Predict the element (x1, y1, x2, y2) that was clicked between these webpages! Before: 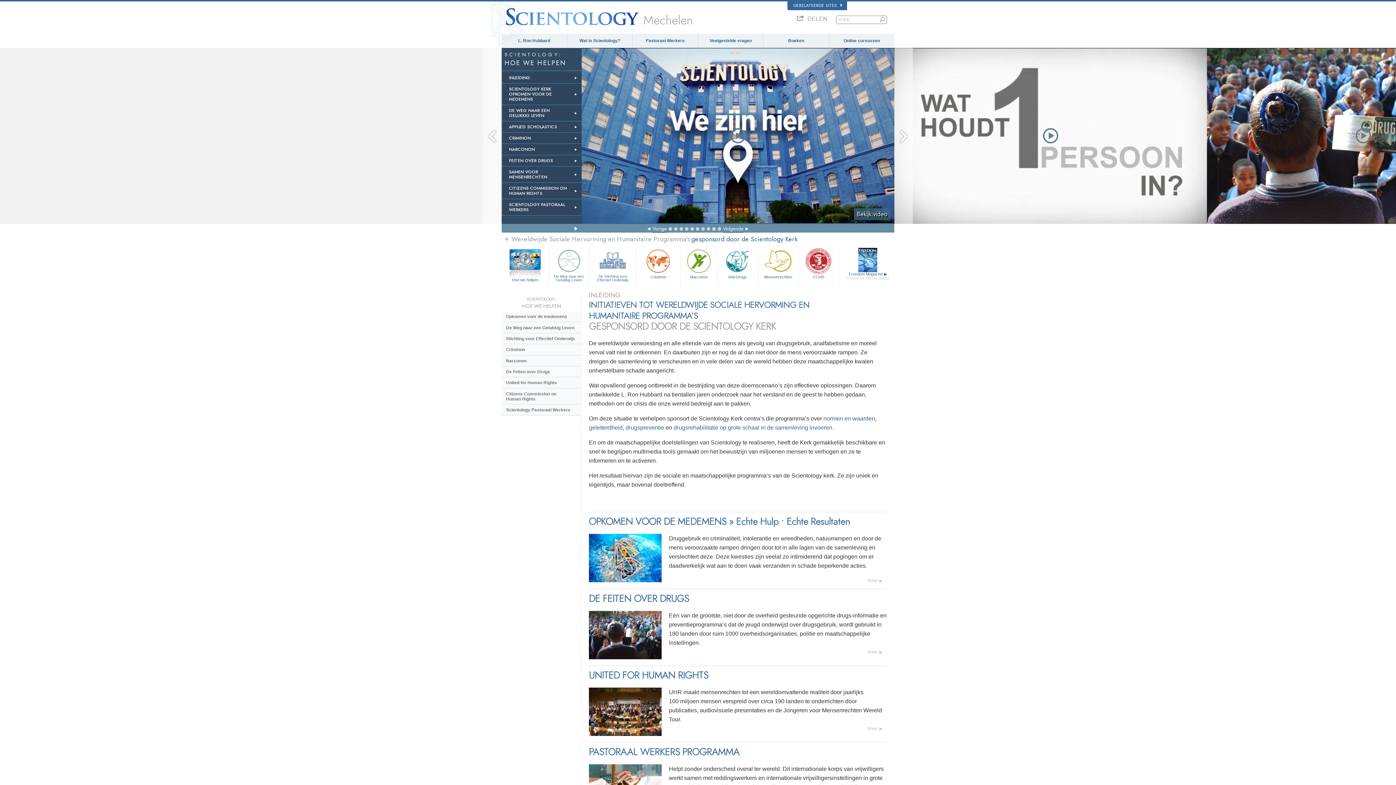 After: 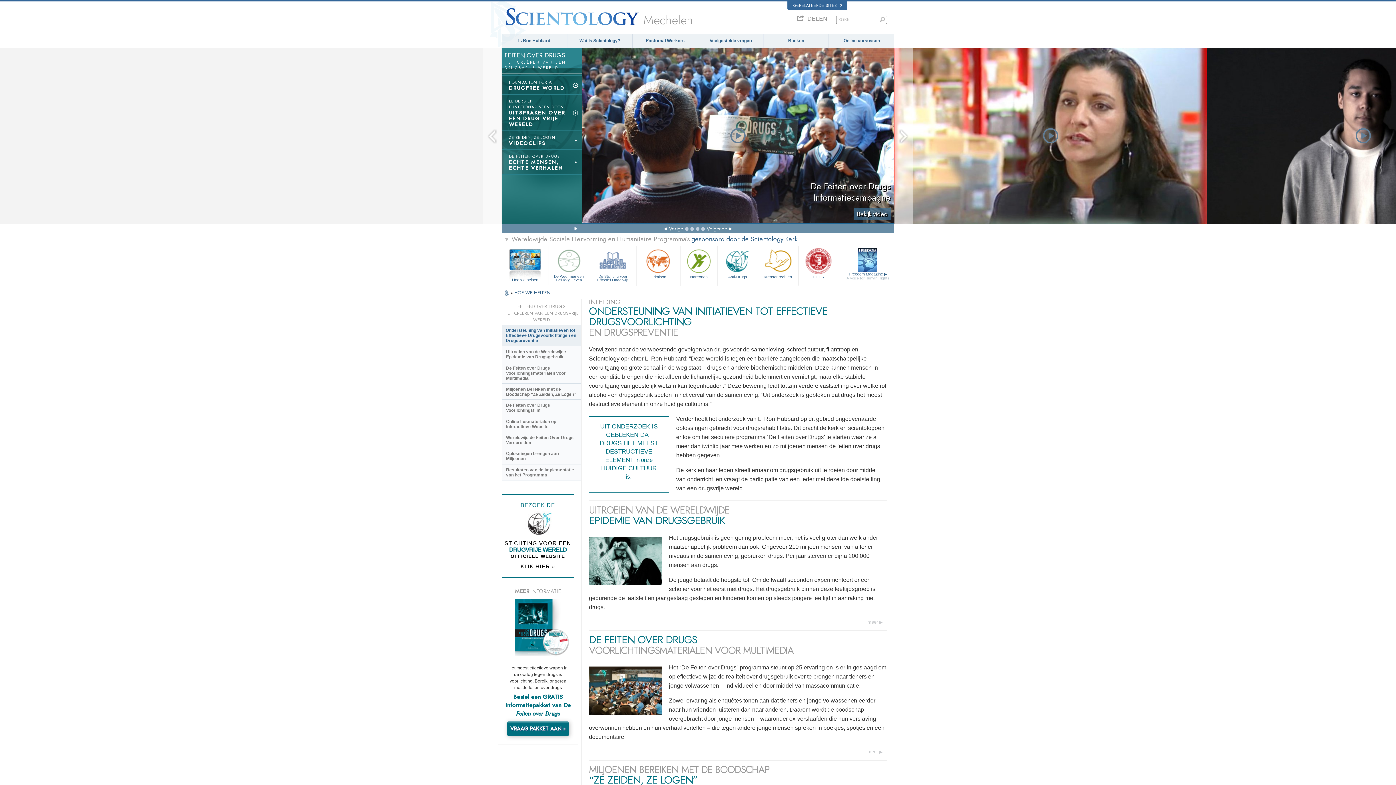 Action: label: Anti-Drugs bbox: (717, 246, 757, 282)